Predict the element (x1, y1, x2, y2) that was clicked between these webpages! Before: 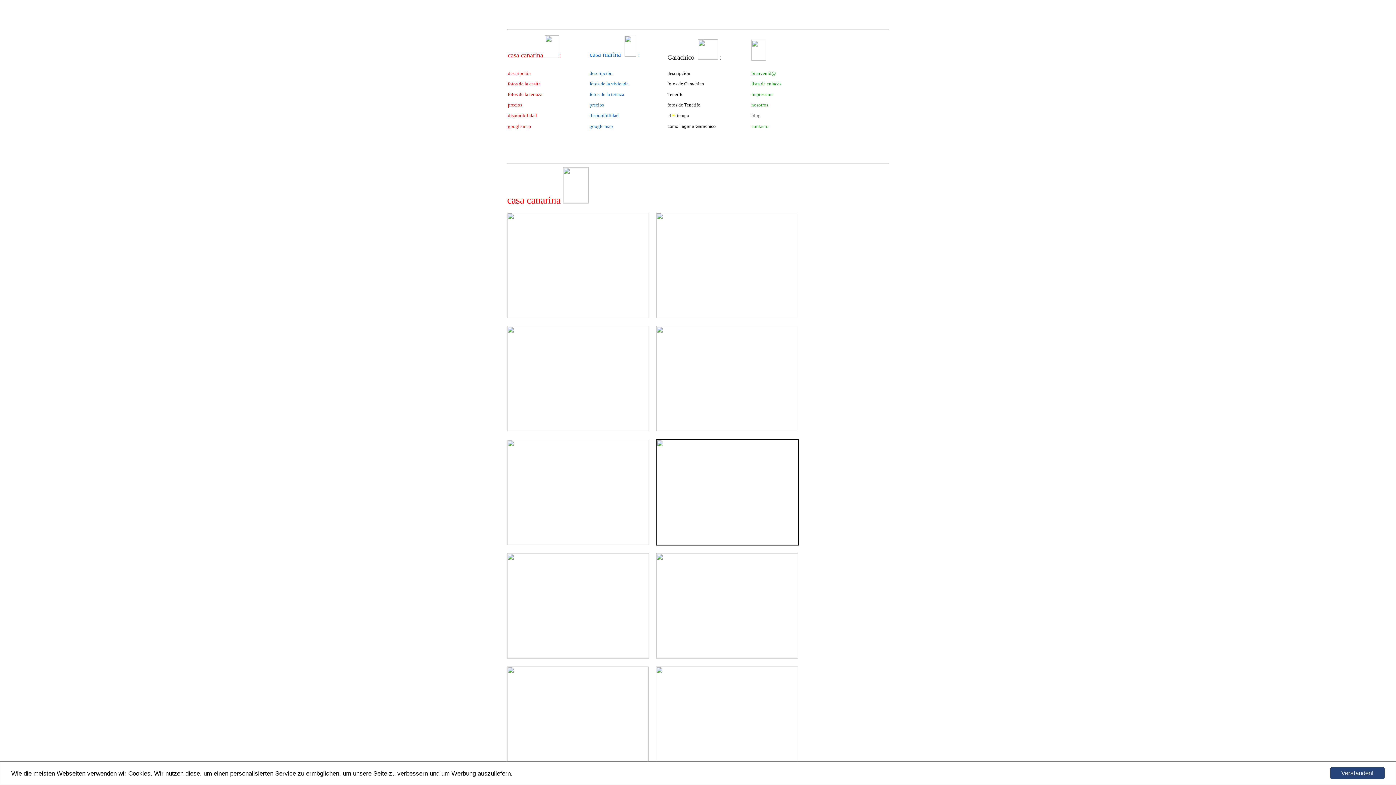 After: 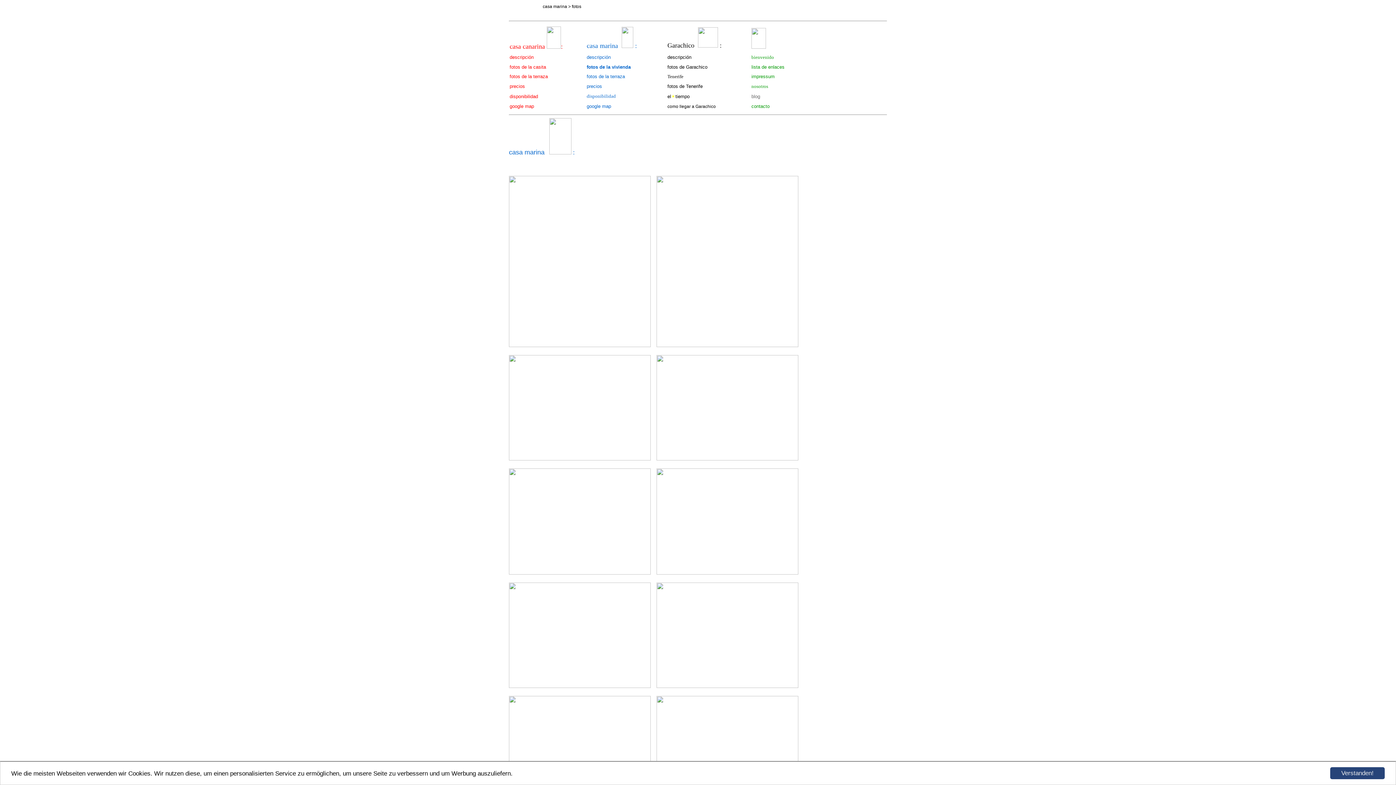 Action: bbox: (589, 81, 628, 86) label: fotos de la vivienda